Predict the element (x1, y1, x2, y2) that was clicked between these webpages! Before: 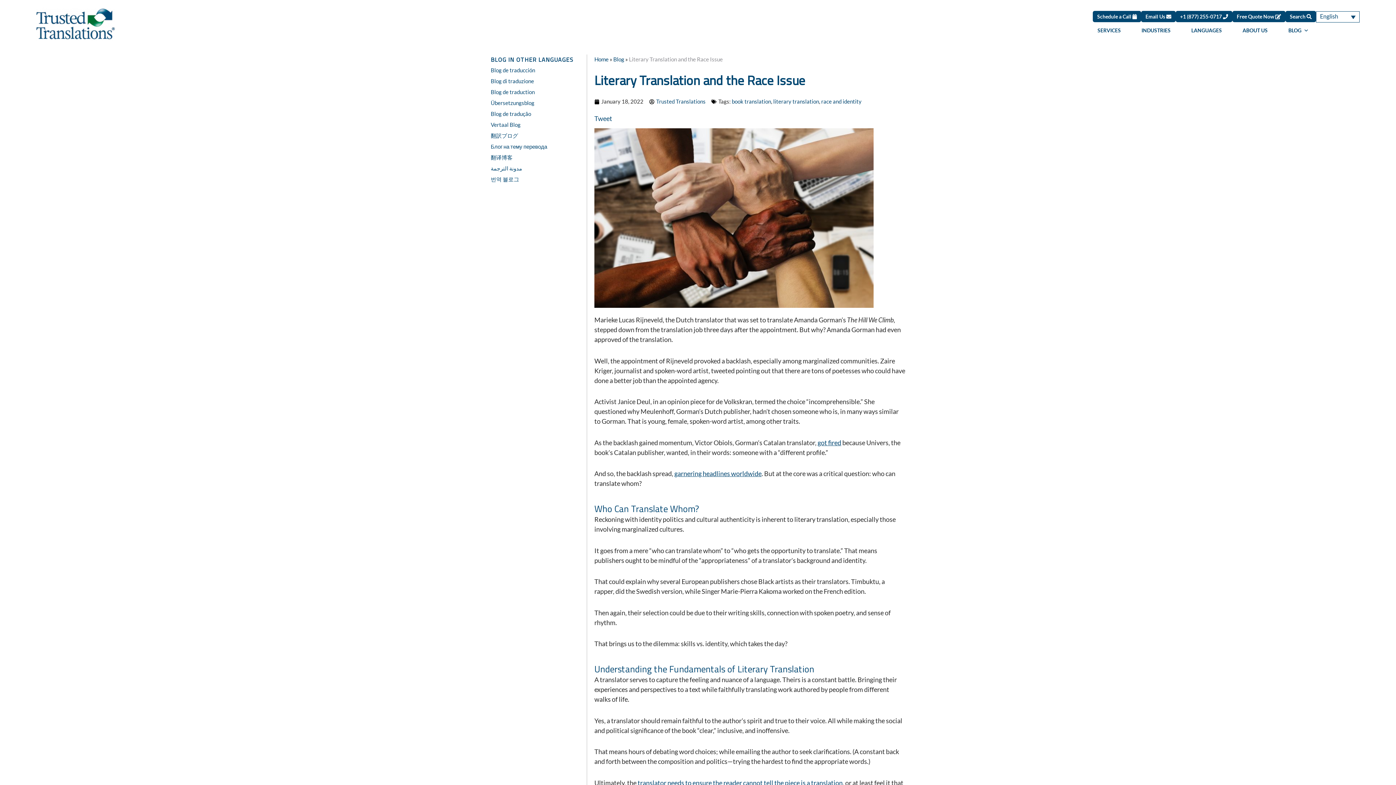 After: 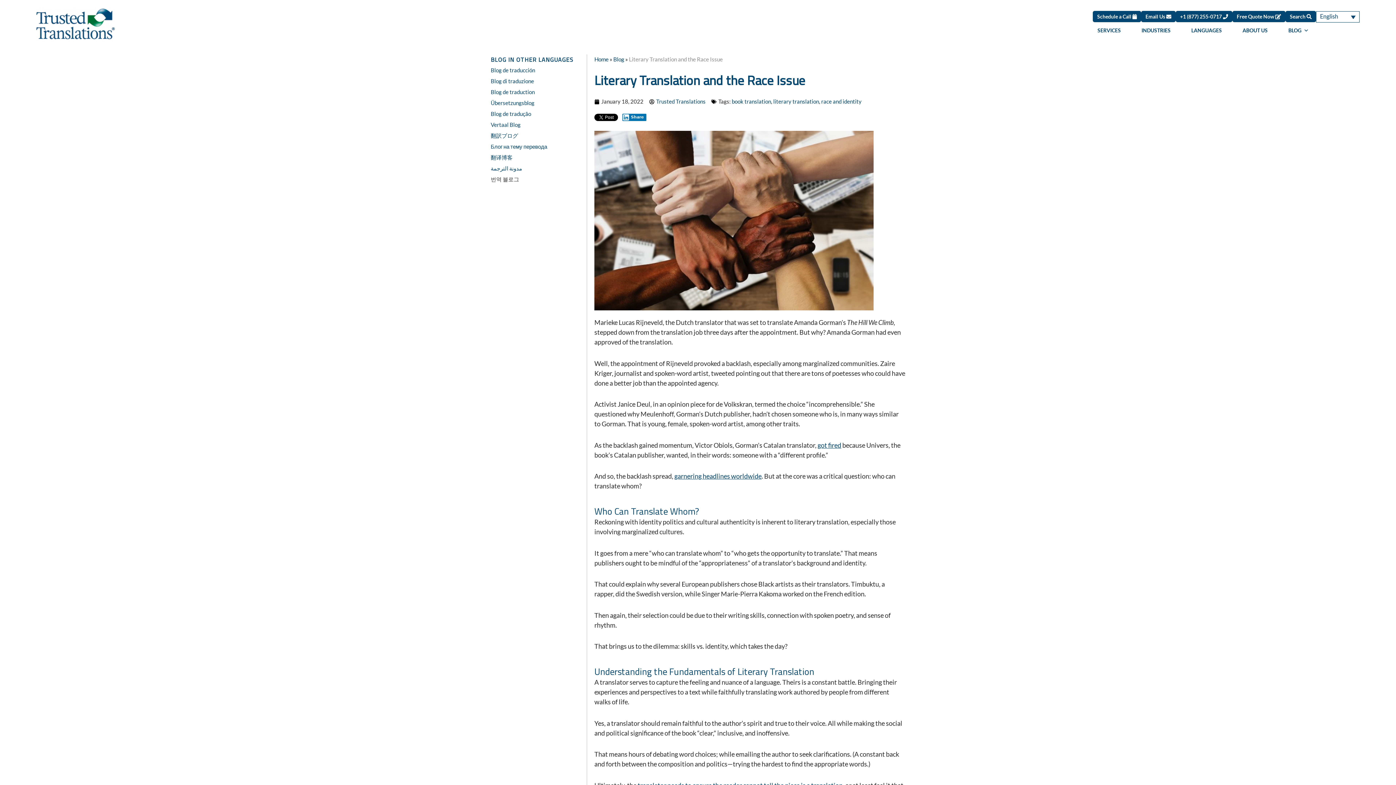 Action: label: 번역 블로그 bbox: (490, 176, 519, 182)